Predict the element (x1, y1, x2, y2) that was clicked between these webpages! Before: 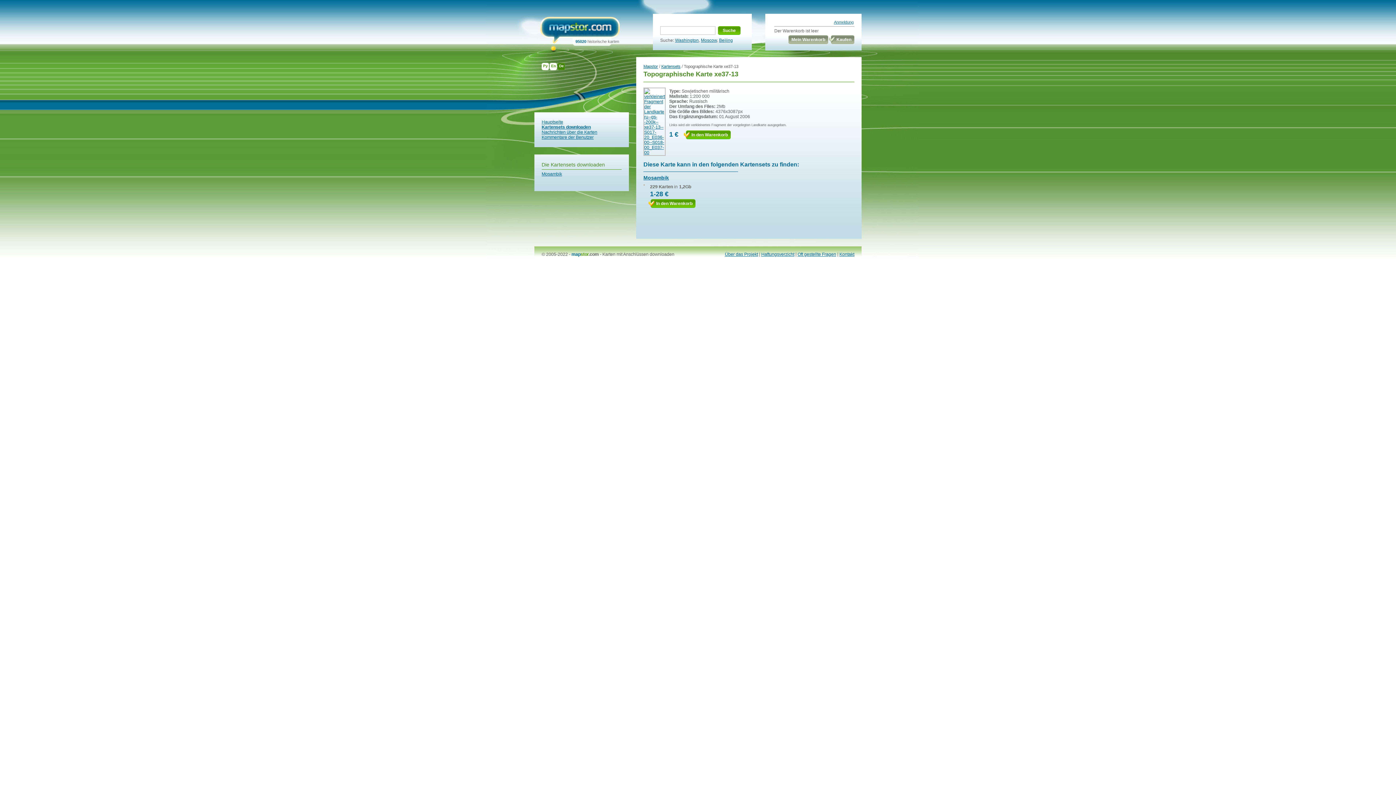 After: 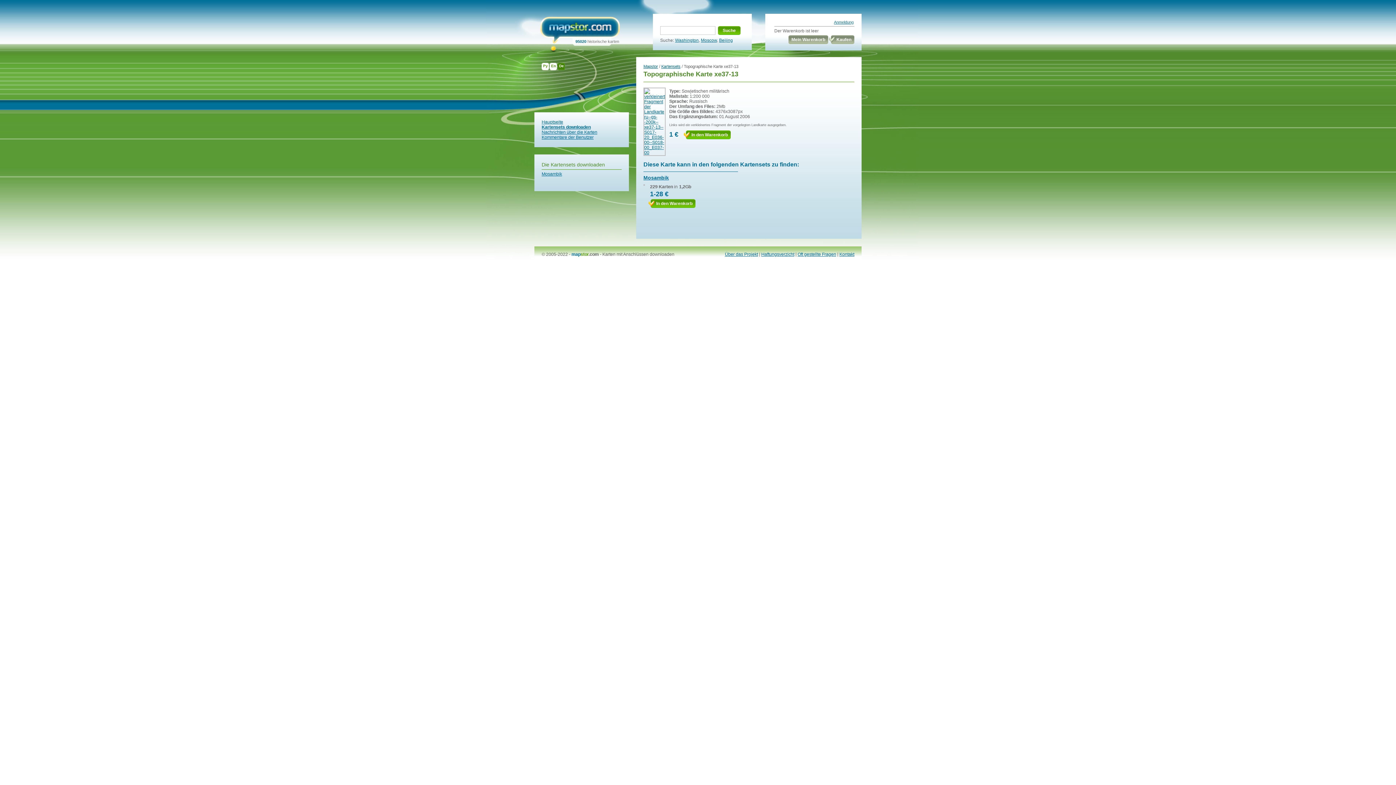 Action: label: Mein Warenkorb bbox: (790, 35, 826, 44)